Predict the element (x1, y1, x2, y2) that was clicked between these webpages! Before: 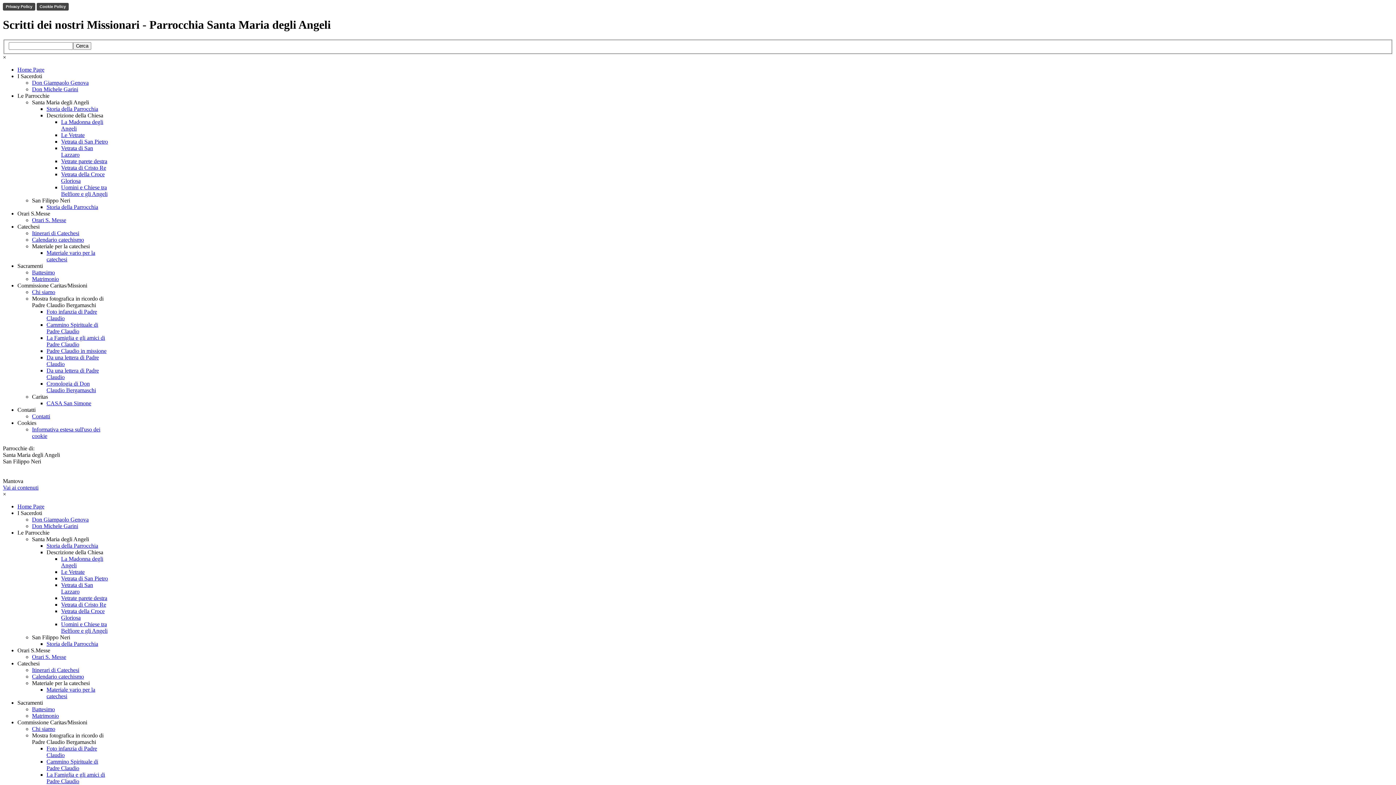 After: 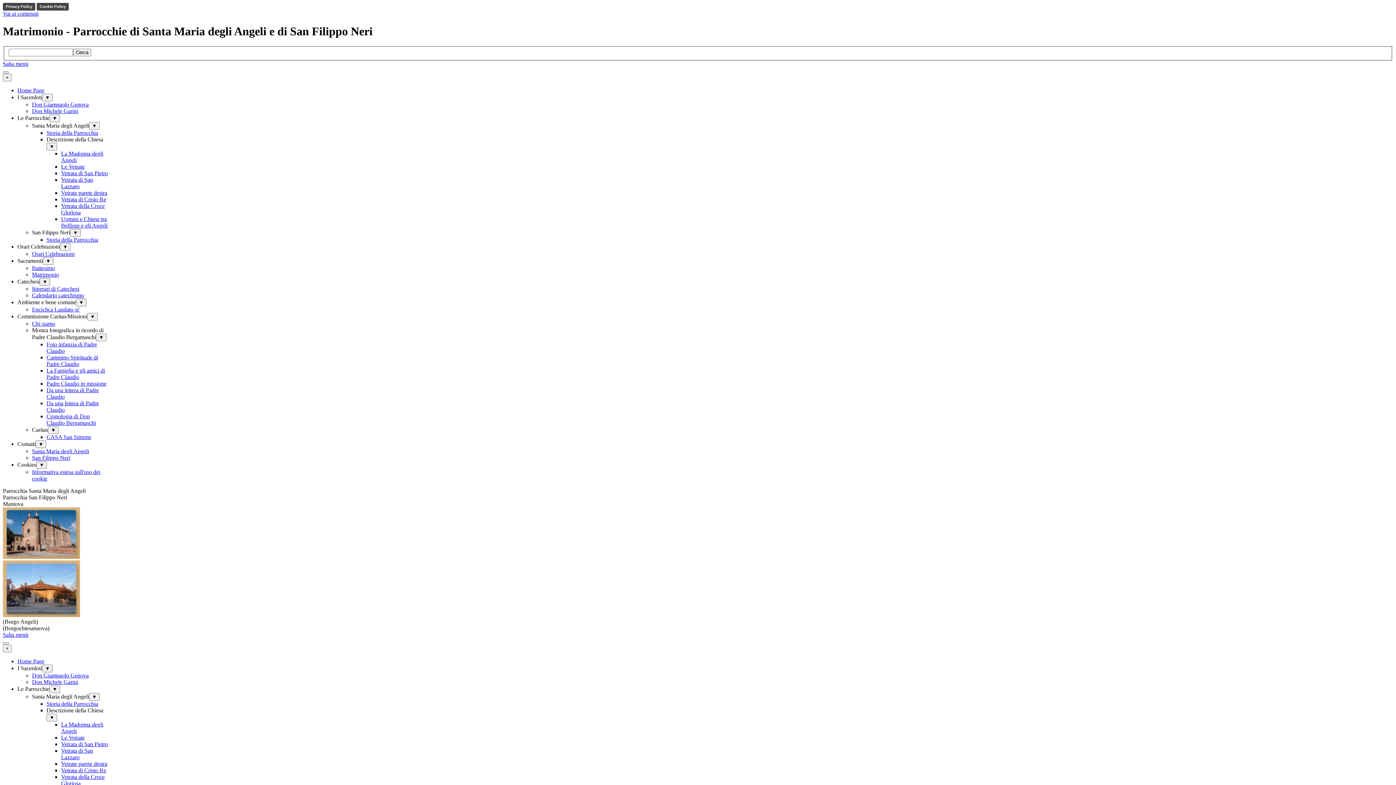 Action: label: Matrimonio bbox: (32, 276, 58, 282)